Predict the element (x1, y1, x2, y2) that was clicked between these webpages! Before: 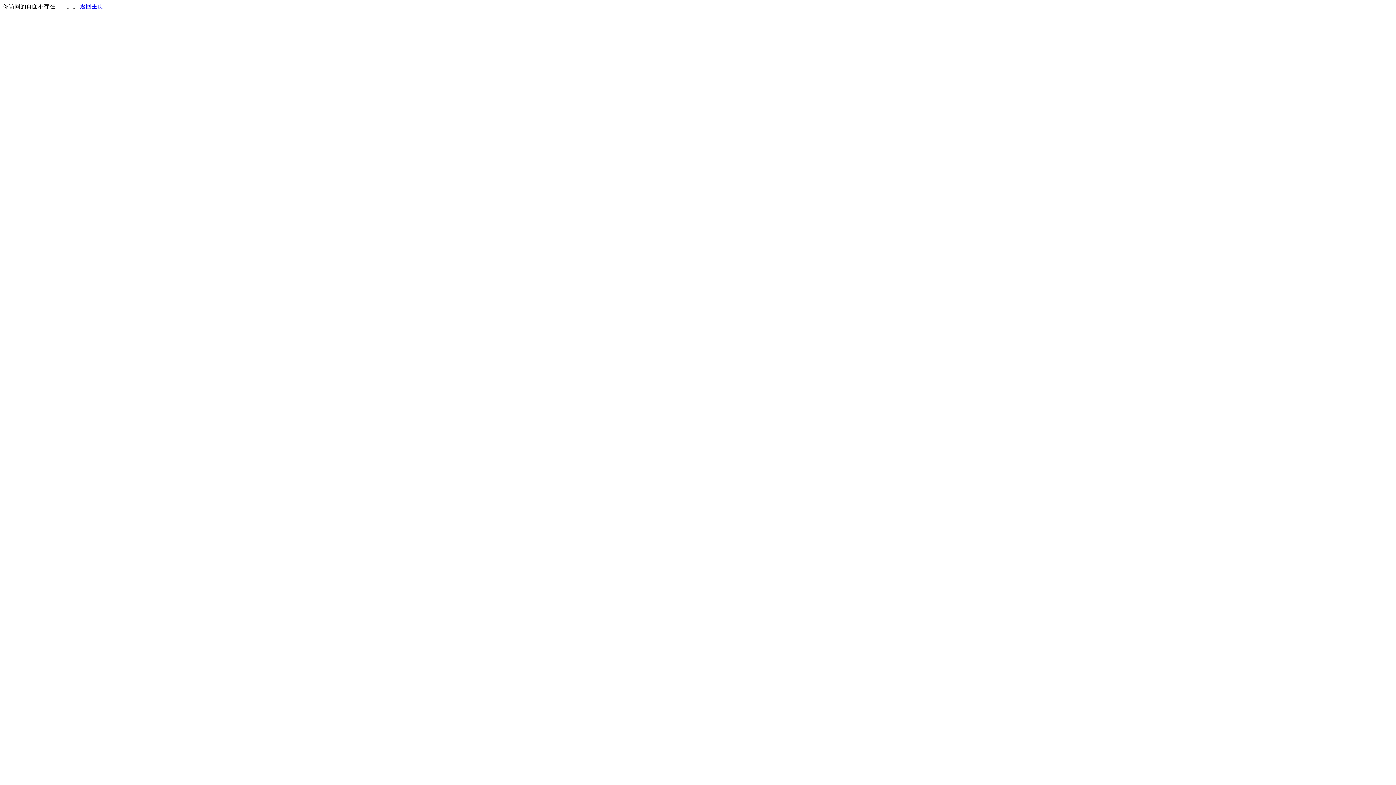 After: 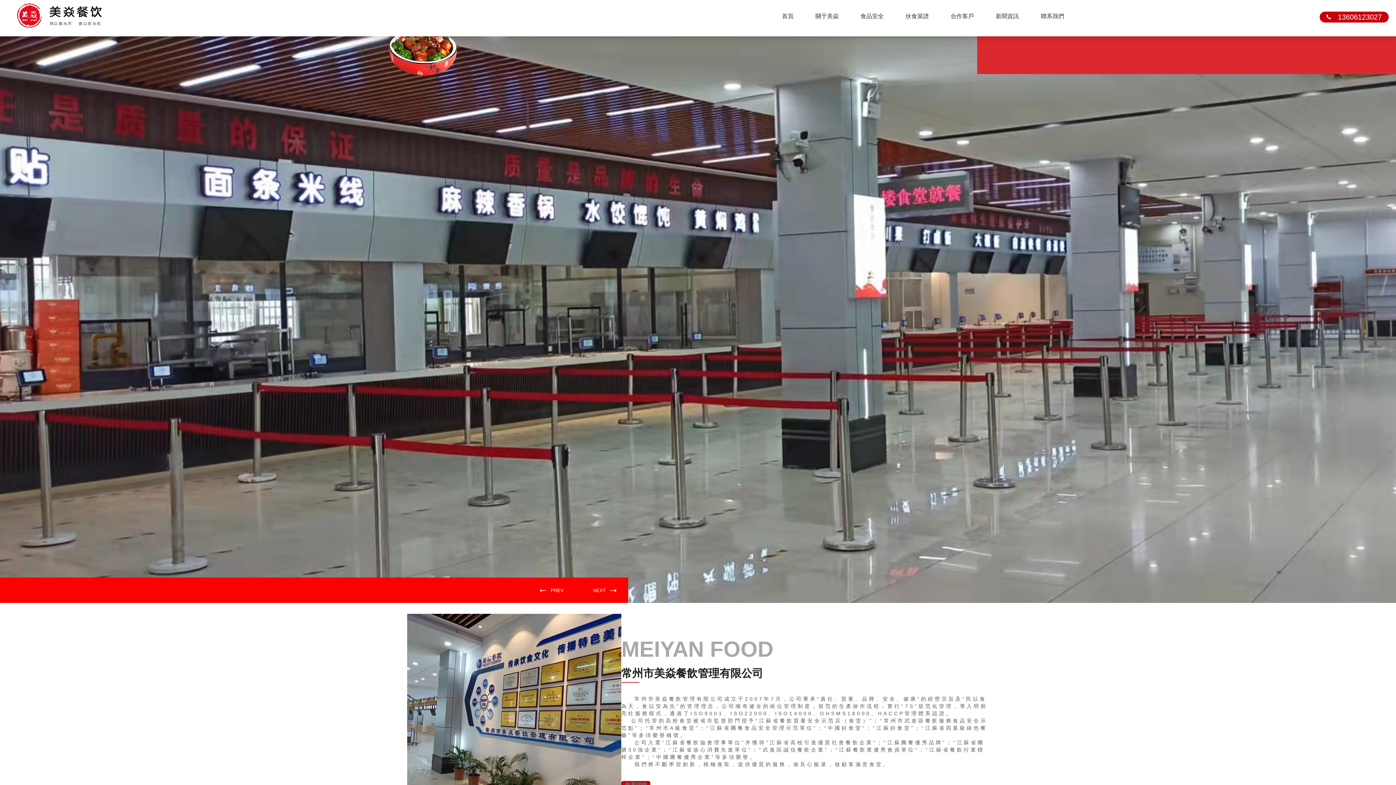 Action: bbox: (80, 3, 103, 9) label: 返回主页